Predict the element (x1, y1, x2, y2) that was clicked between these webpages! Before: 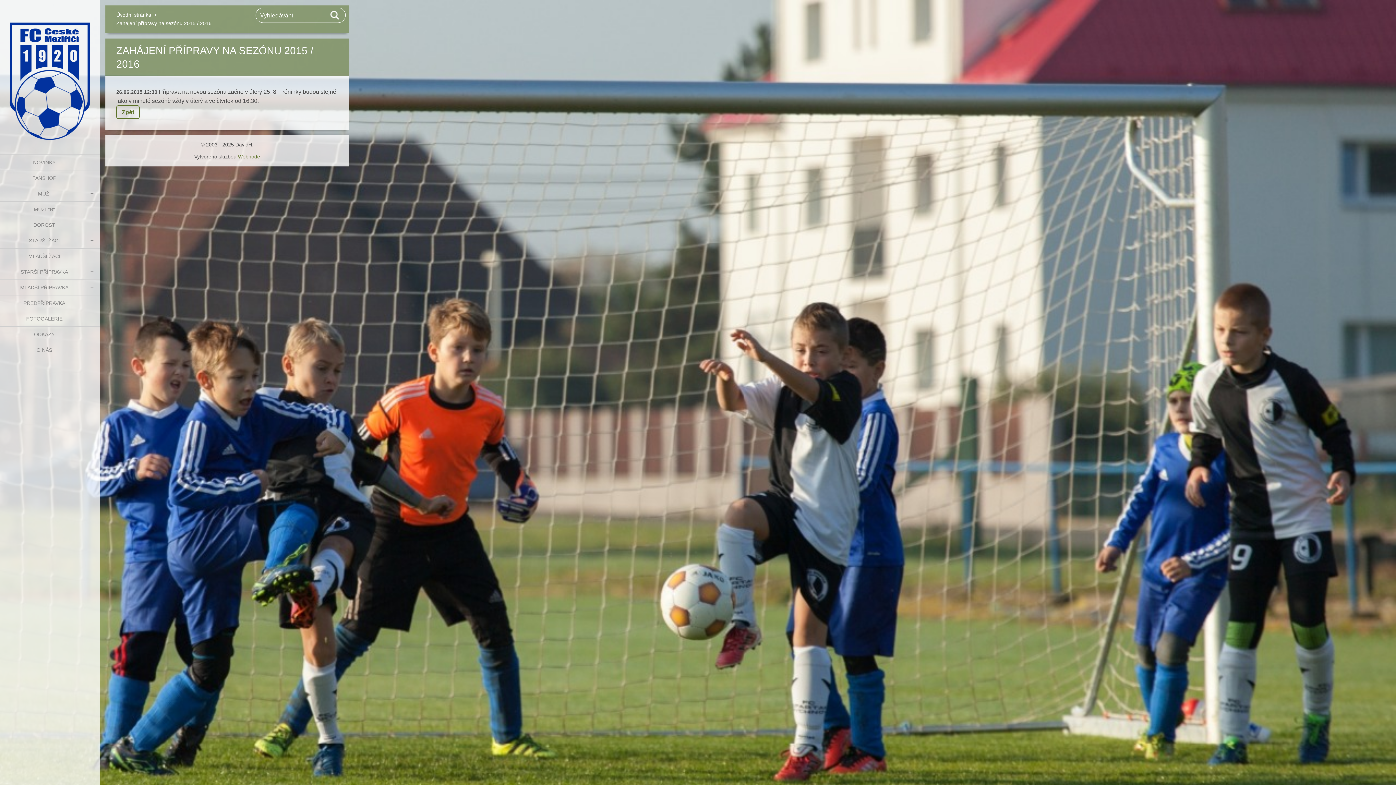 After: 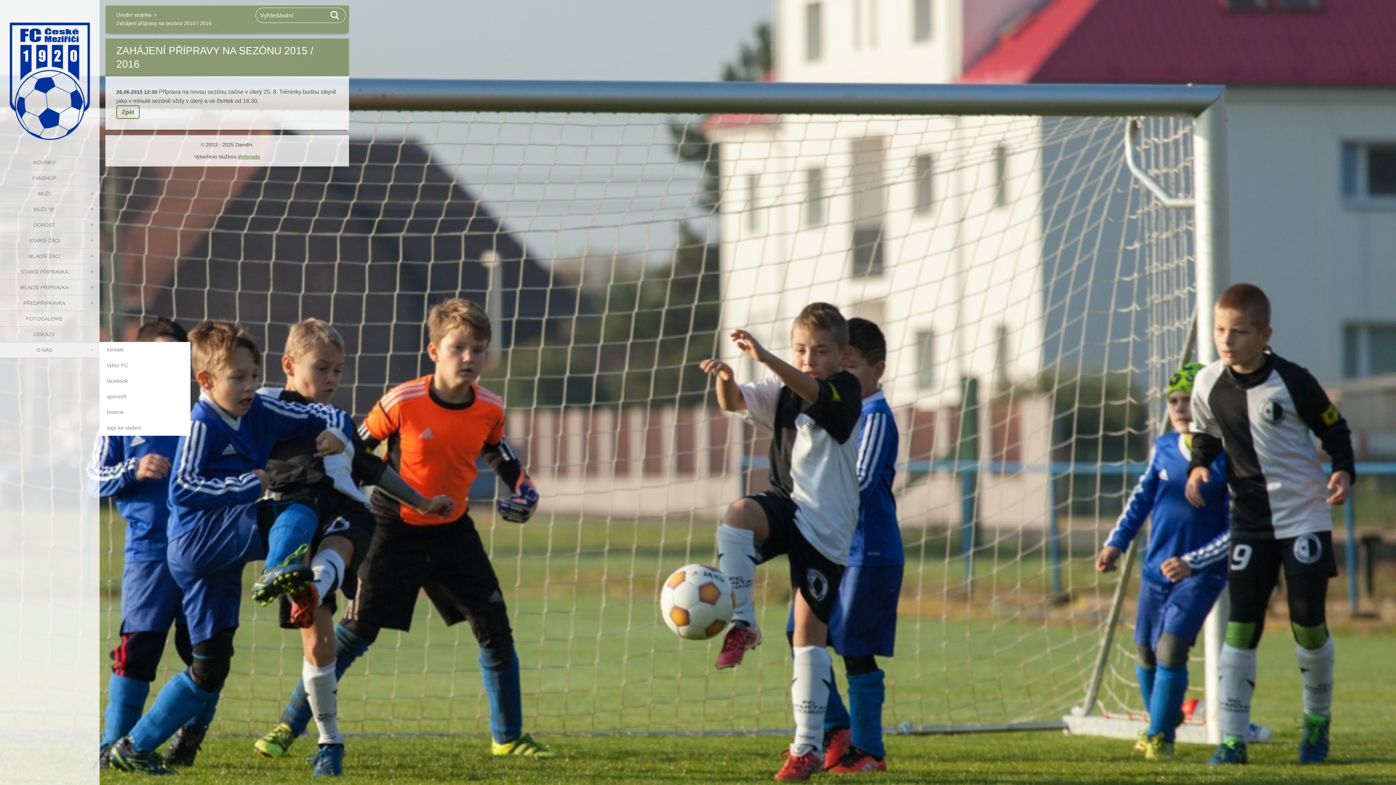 Action: bbox: (84, 342, 99, 357)